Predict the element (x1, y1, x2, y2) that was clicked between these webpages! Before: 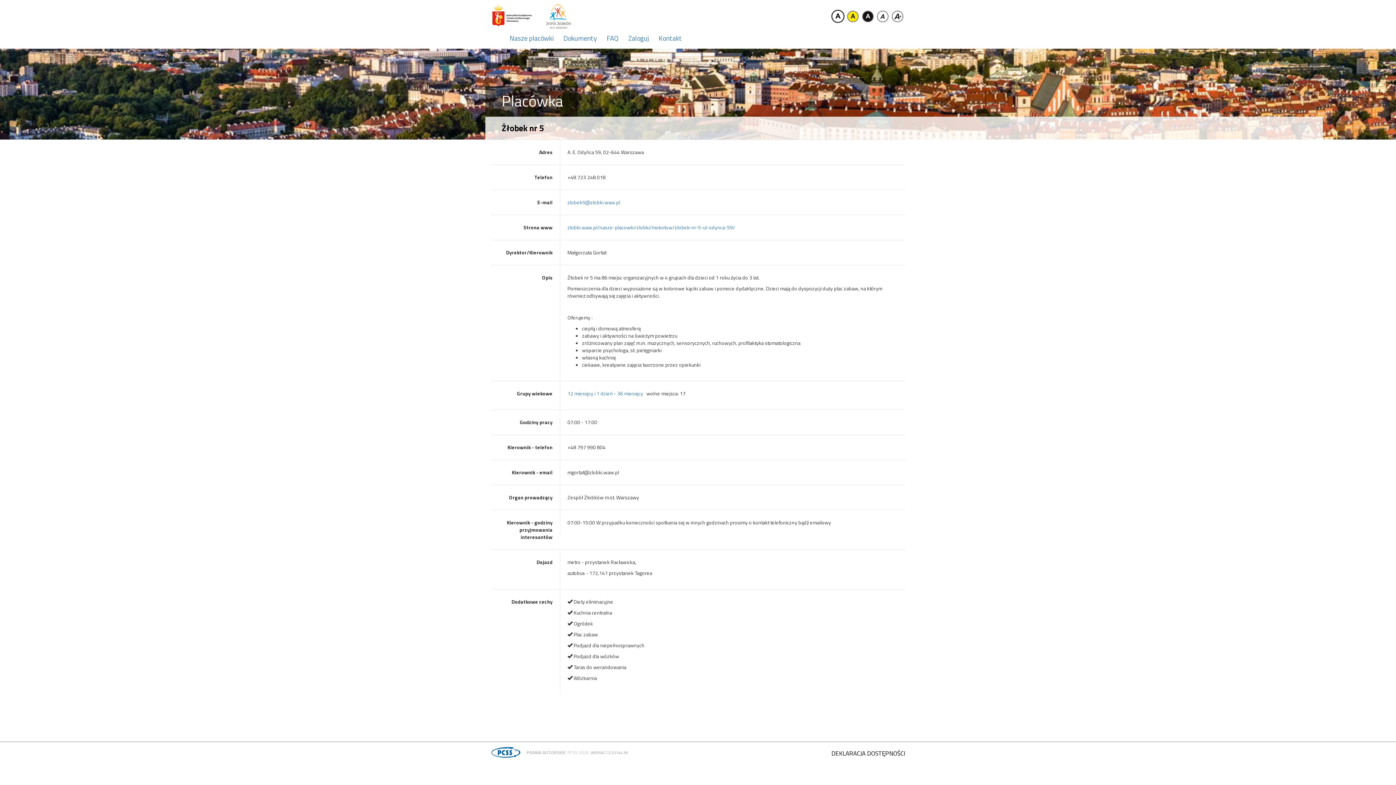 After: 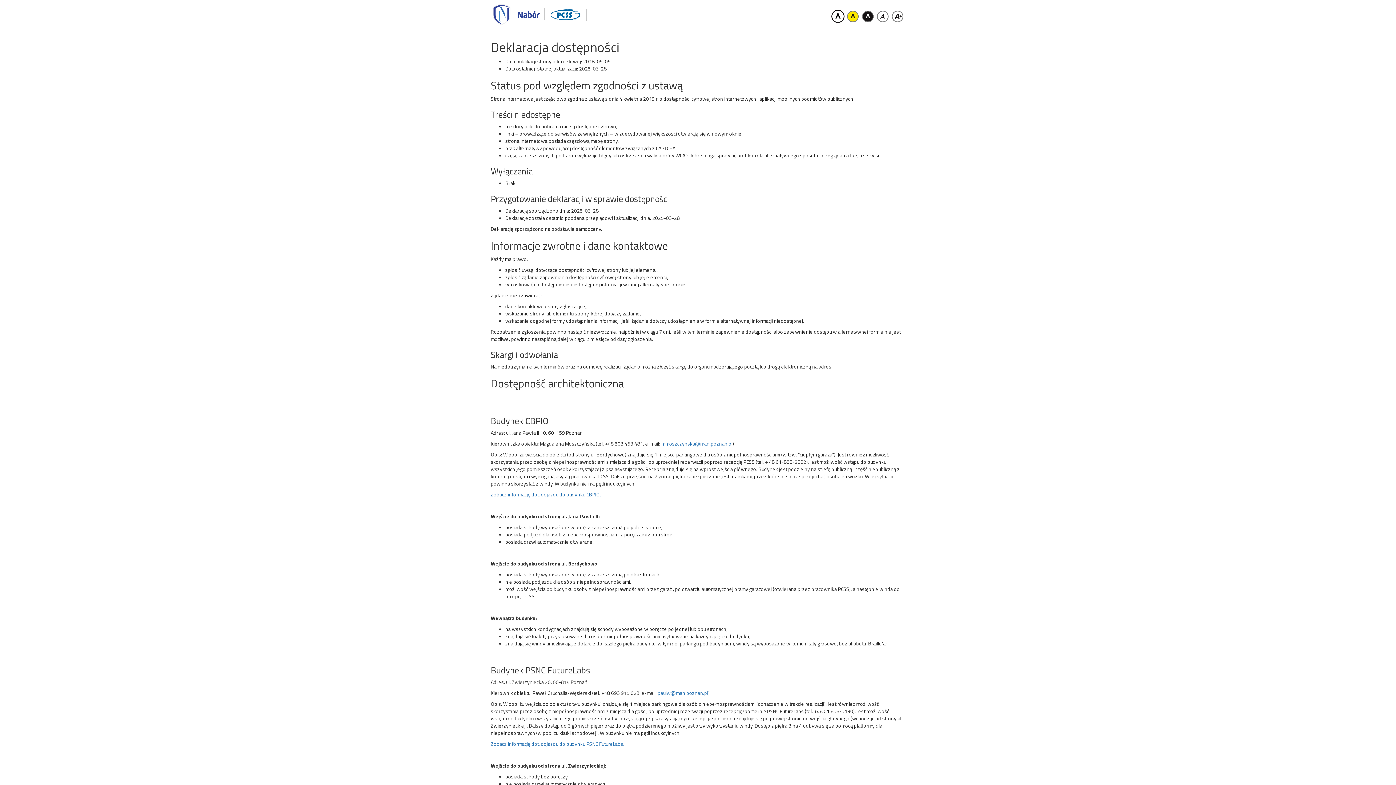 Action: bbox: (831, 749, 905, 758) label: DEKLARACJA DOSTĘPNOŚCI